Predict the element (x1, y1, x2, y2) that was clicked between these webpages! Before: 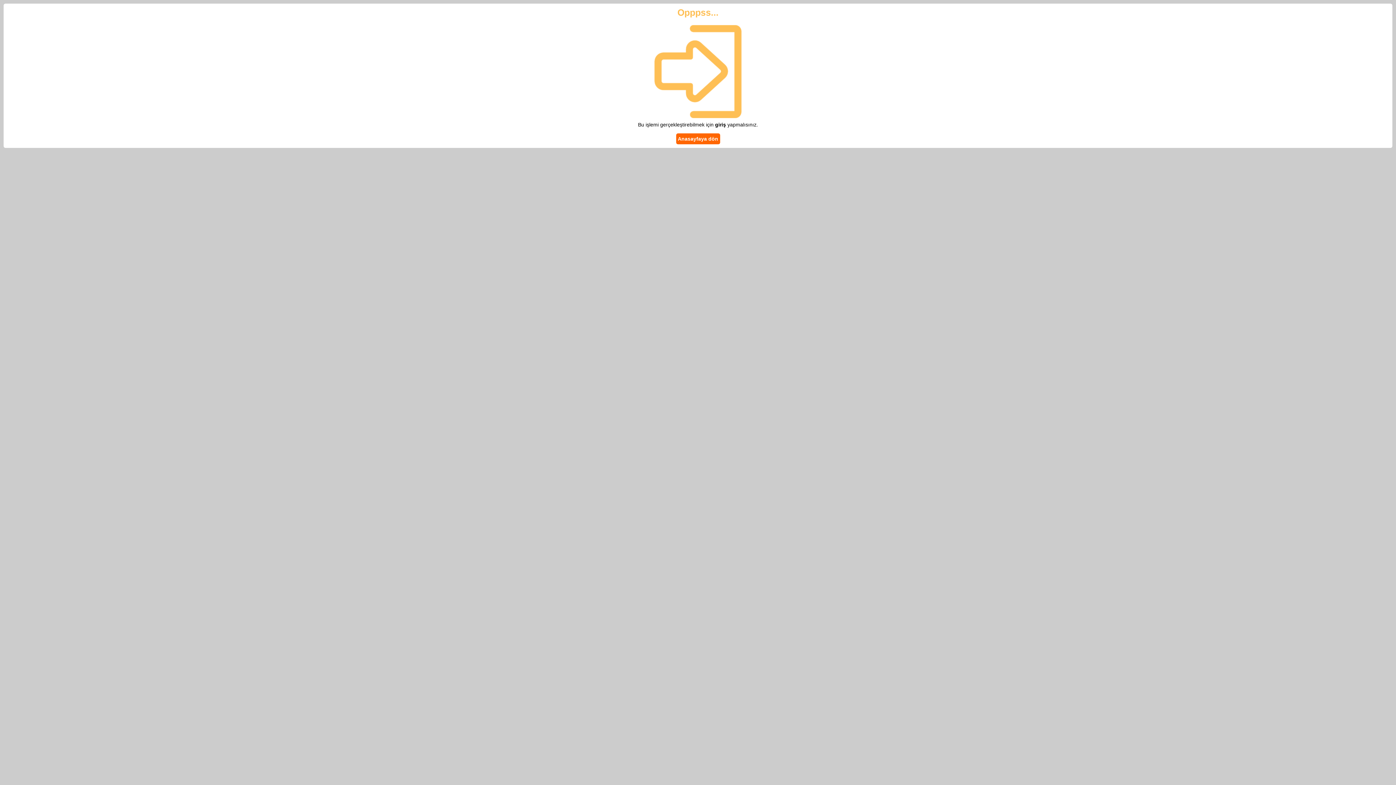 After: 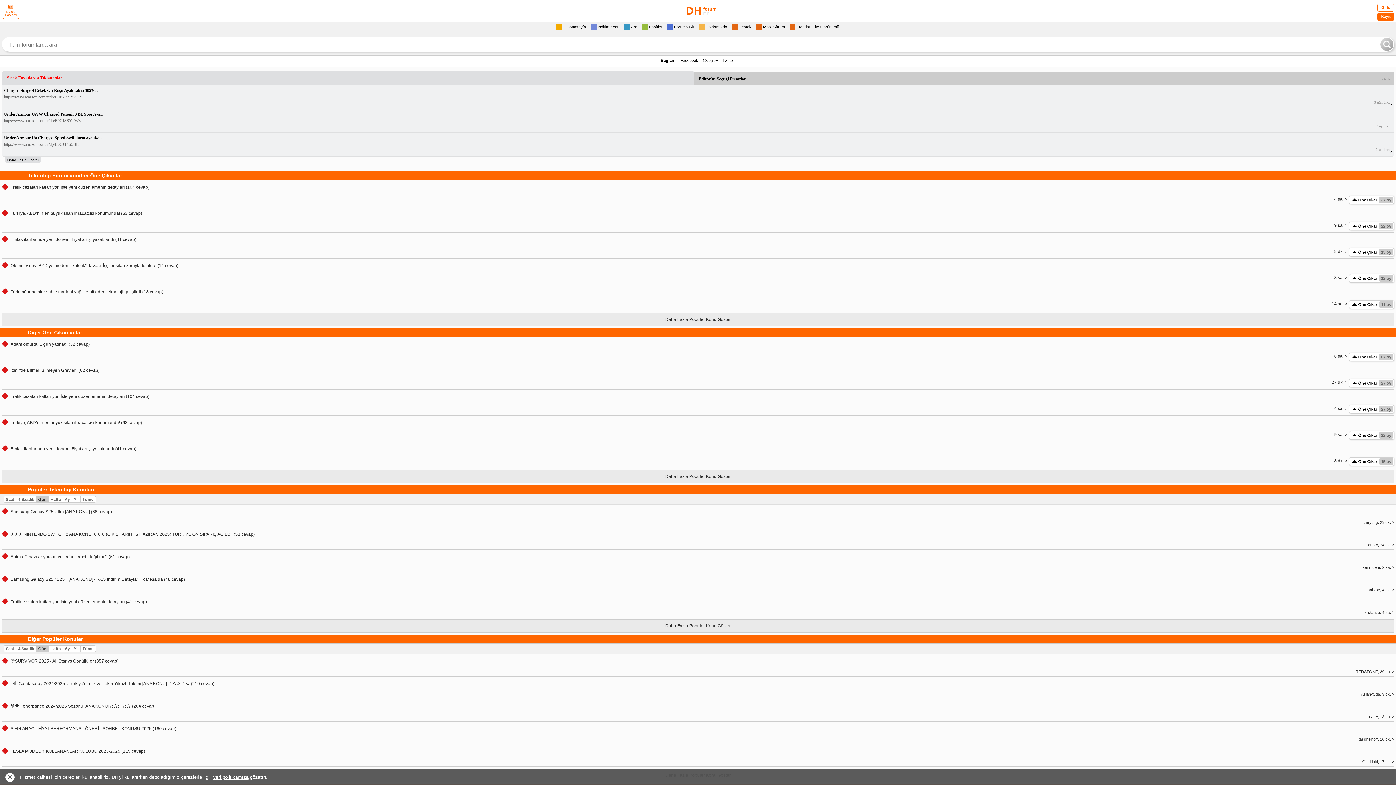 Action: label: Anasayfaya dön bbox: (676, 133, 720, 144)